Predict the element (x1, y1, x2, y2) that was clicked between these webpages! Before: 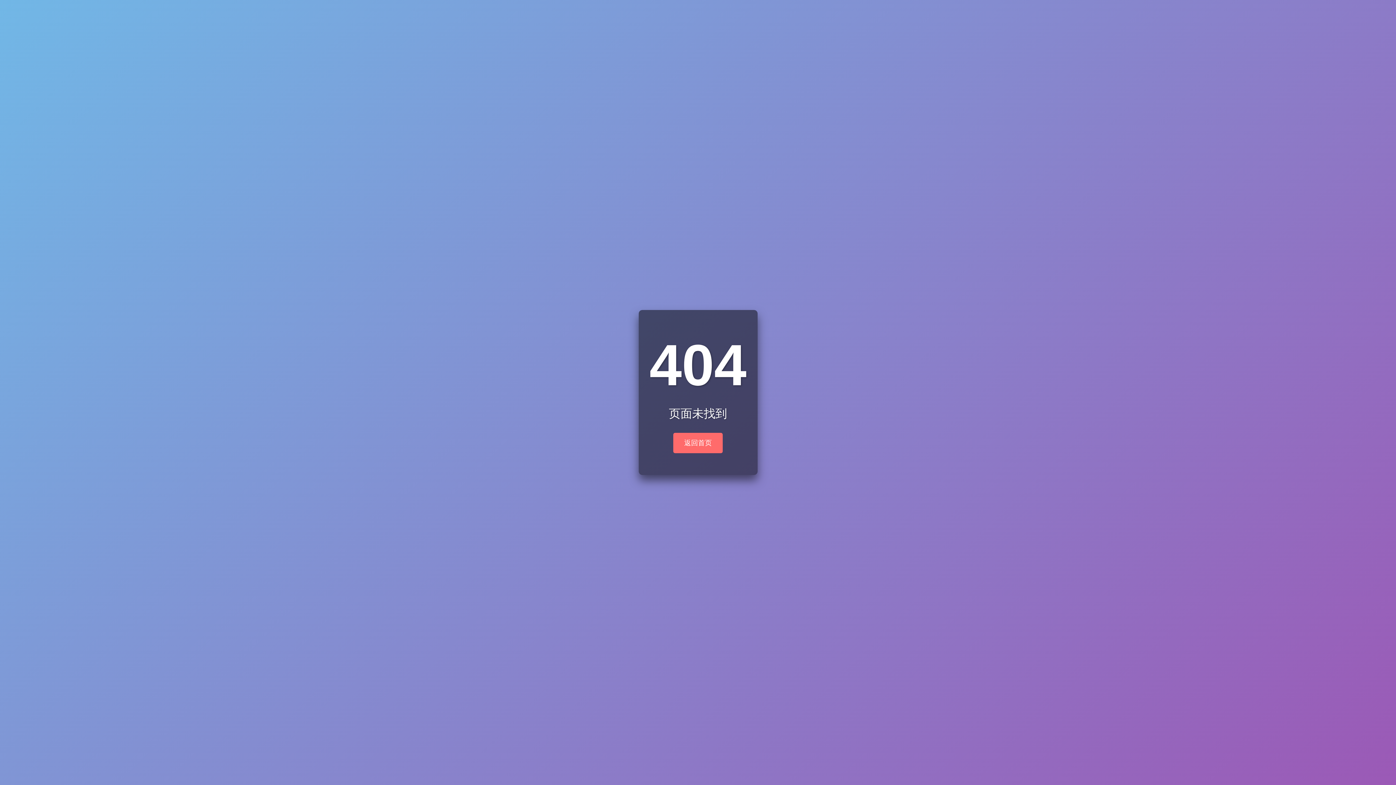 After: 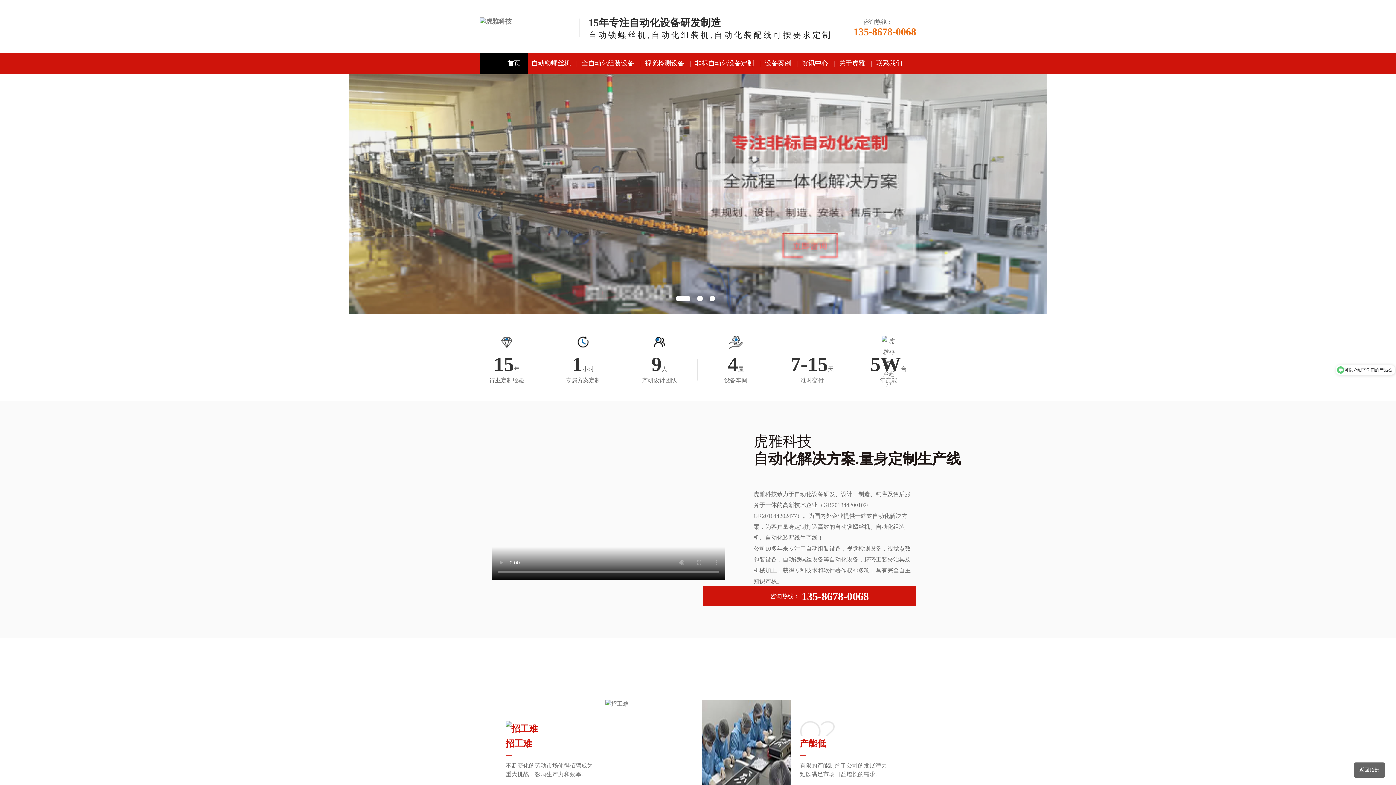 Action: bbox: (673, 433, 722, 453) label: 返回首页